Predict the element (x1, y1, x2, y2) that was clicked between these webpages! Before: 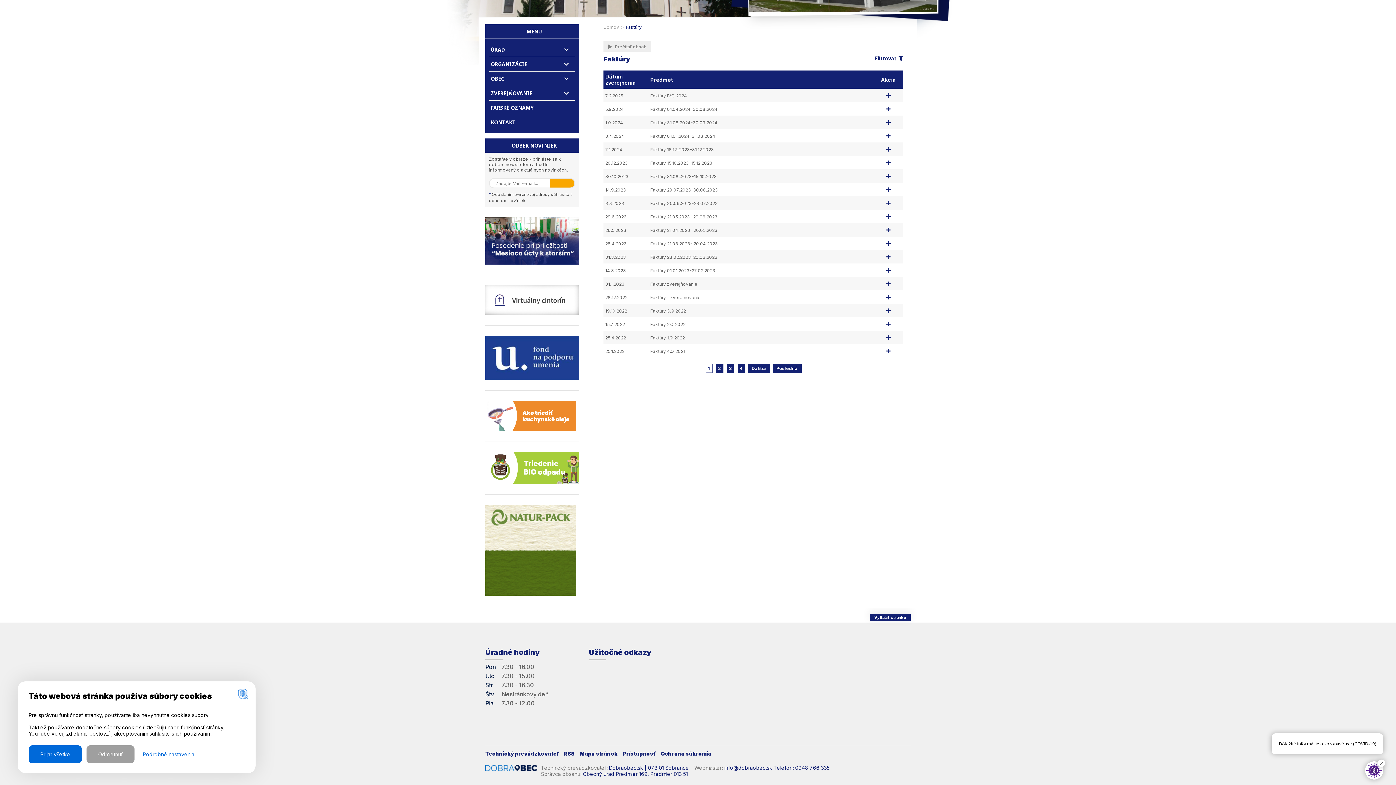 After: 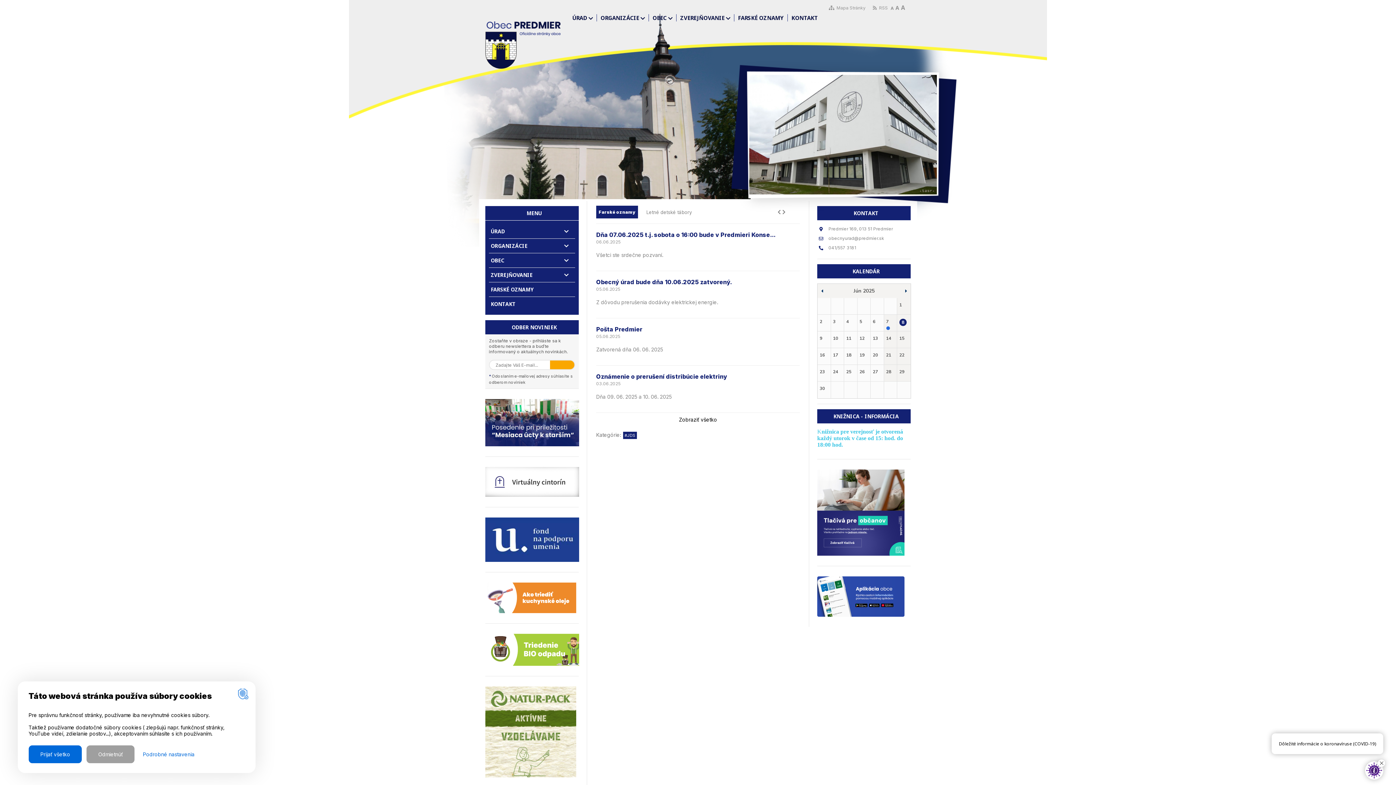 Action: bbox: (582, 771, 688, 777) label: Obecný úrad Predmier 169, Predmier 013 51